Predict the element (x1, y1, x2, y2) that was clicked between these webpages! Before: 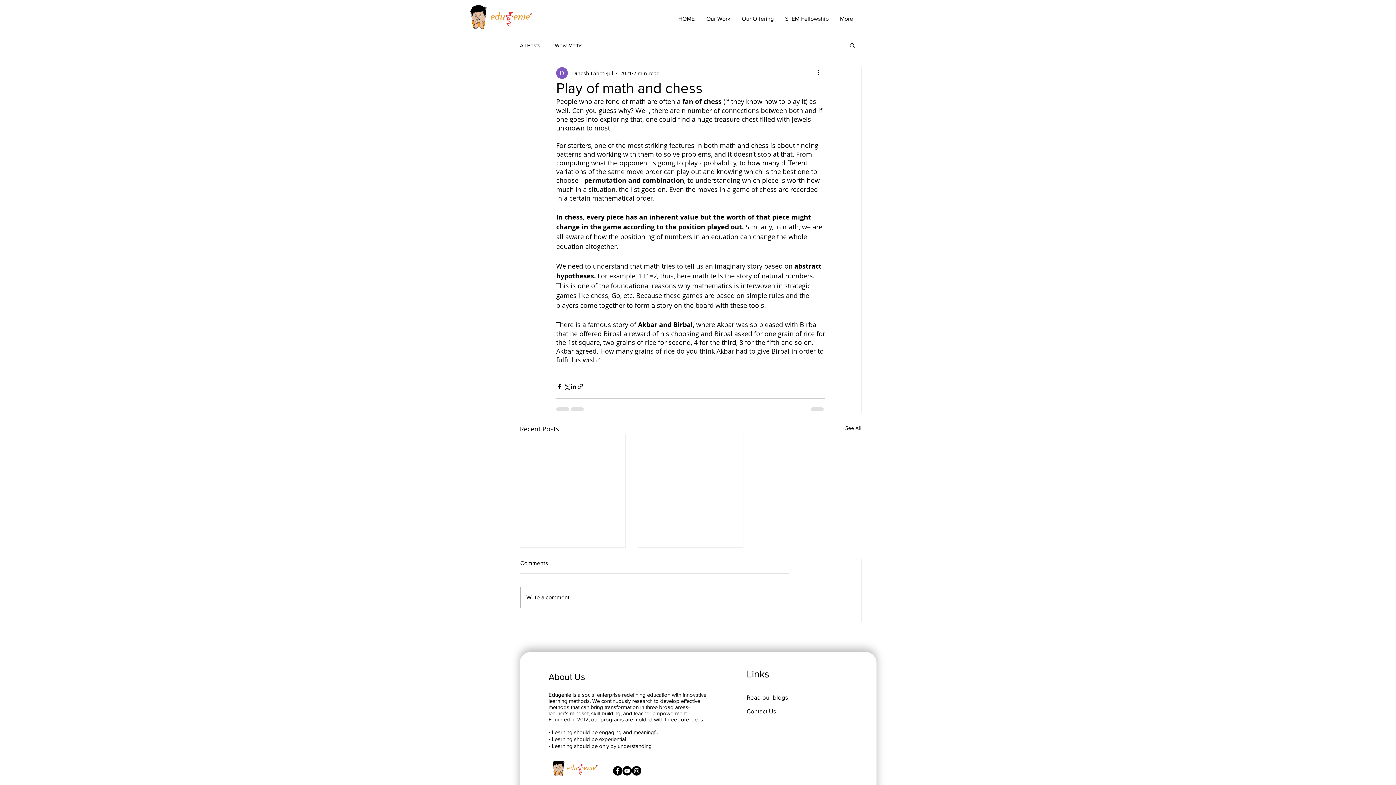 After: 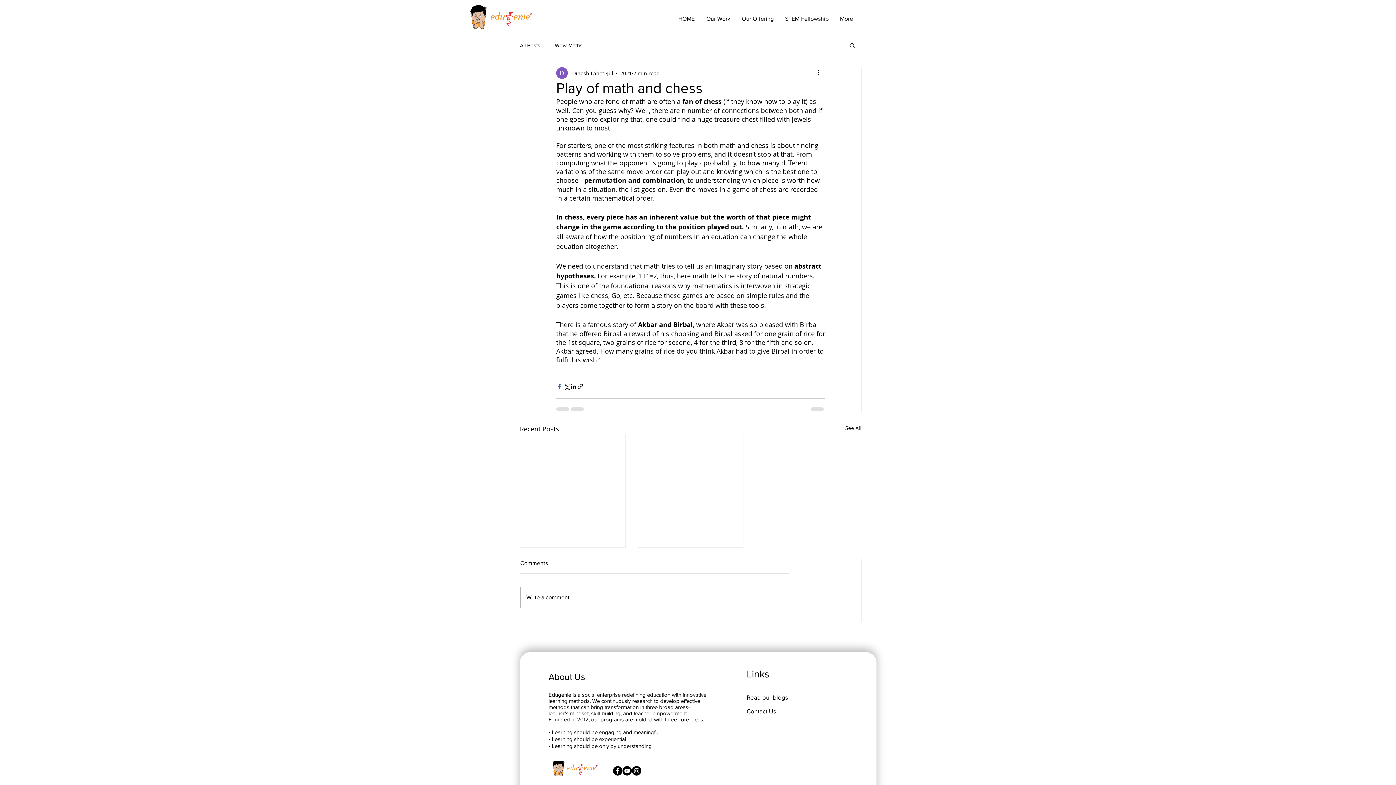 Action: label: Share via Facebook bbox: (556, 383, 563, 390)